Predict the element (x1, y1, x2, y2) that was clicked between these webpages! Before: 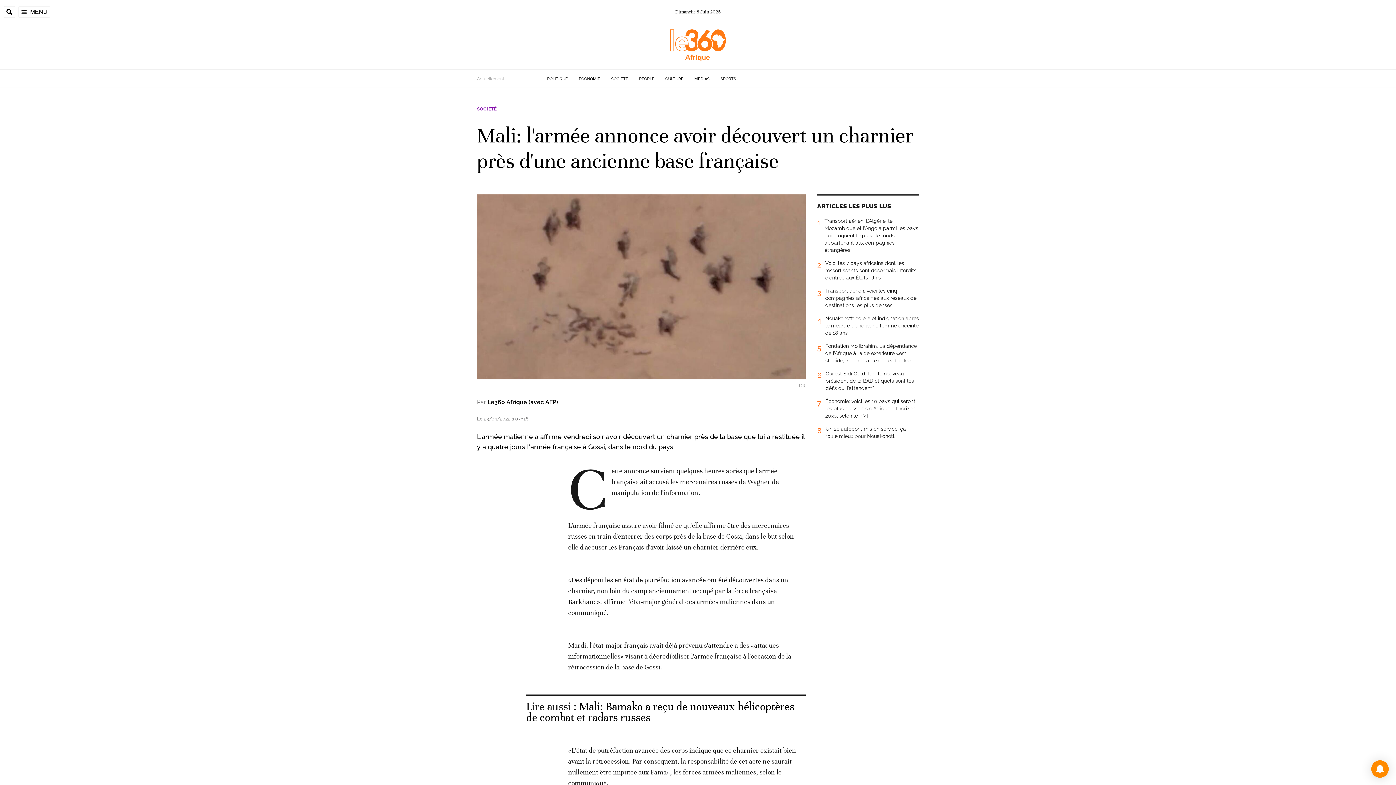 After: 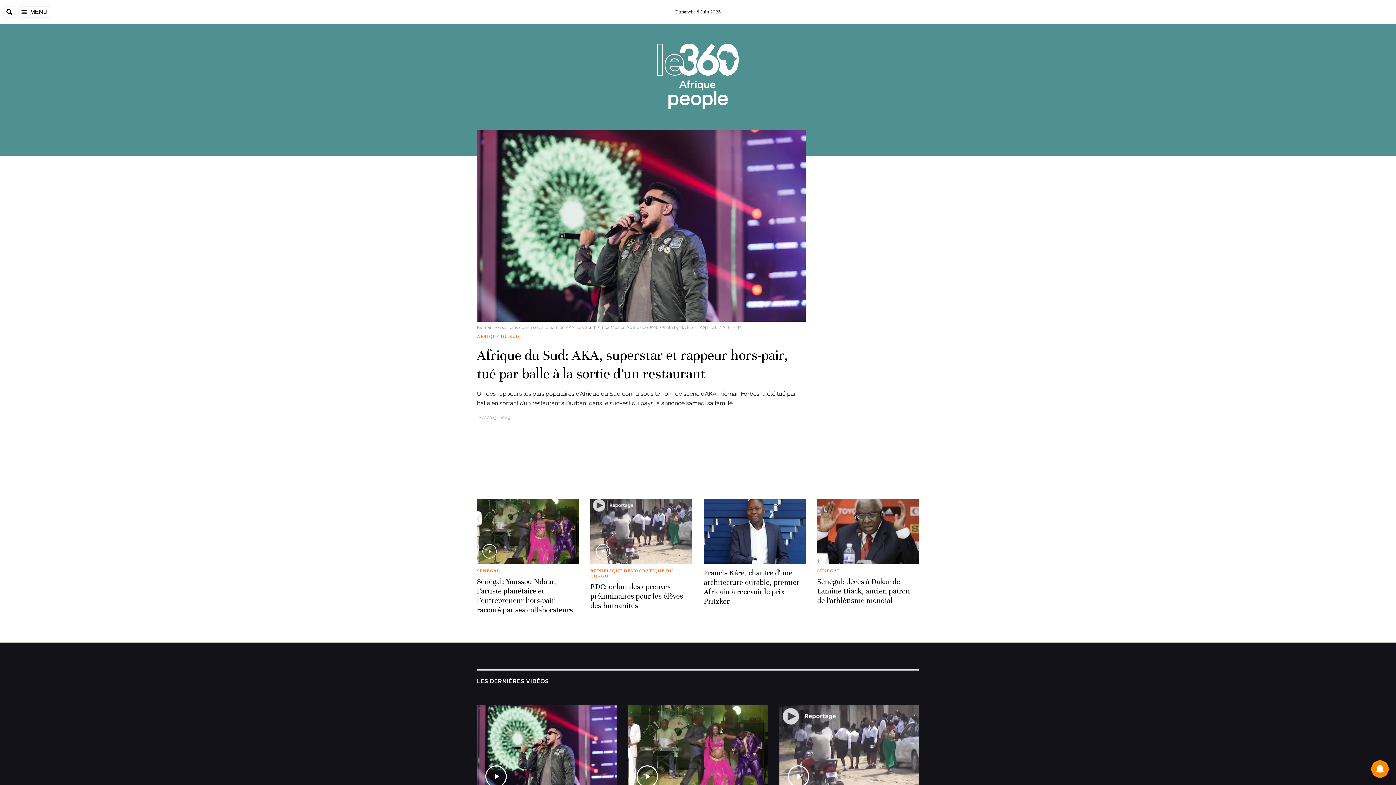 Action: bbox: (639, 76, 654, 81) label: PEOPLE